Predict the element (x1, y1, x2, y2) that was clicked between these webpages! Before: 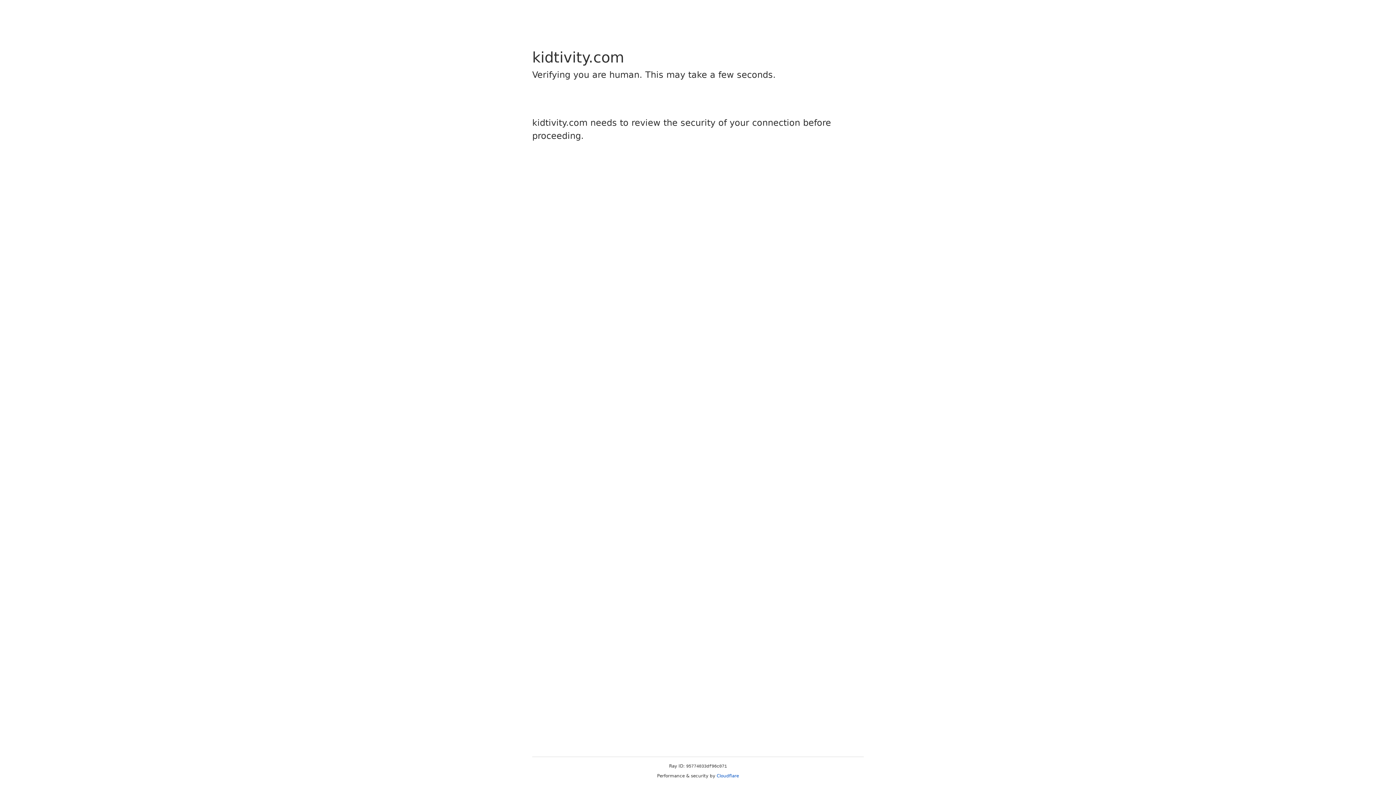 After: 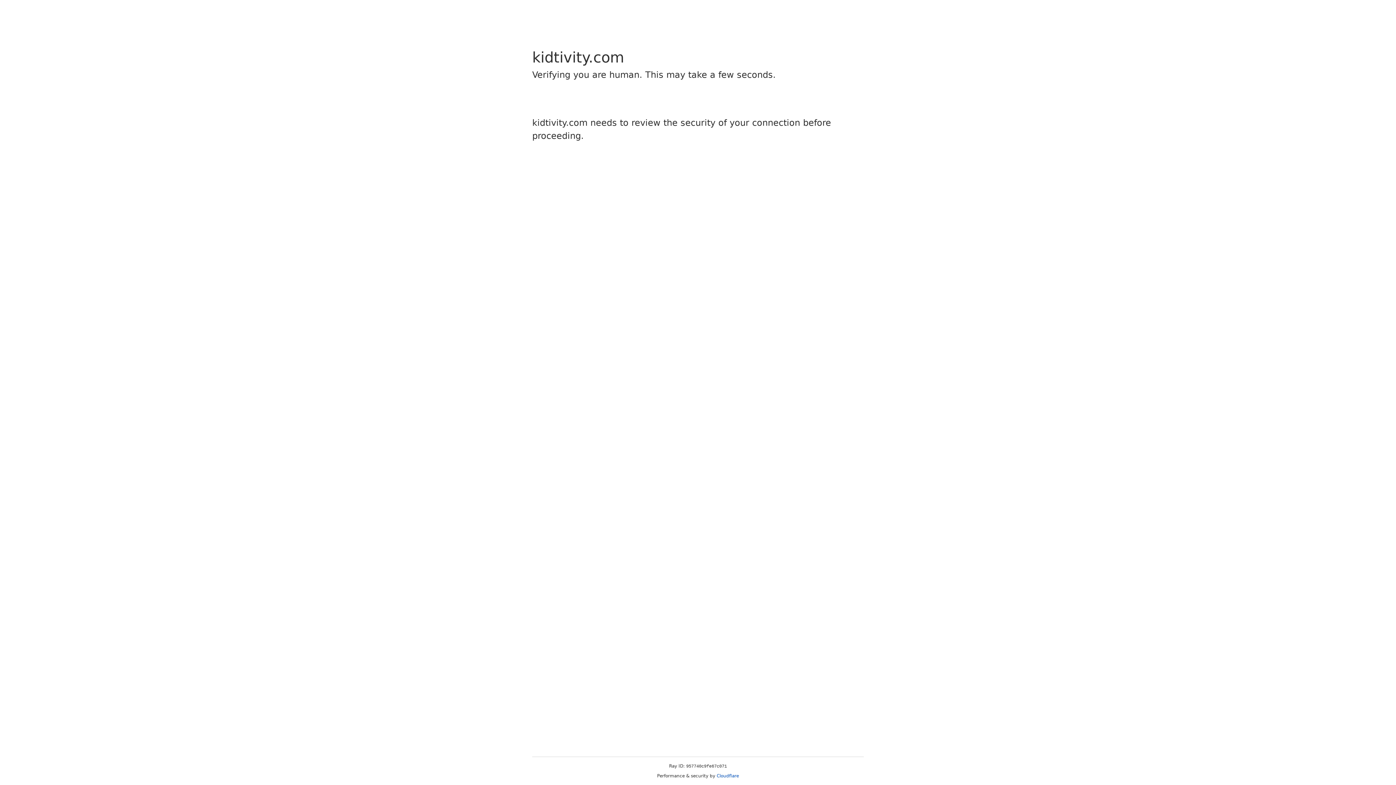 Action: bbox: (716, 773, 739, 778) label: Cloudflare